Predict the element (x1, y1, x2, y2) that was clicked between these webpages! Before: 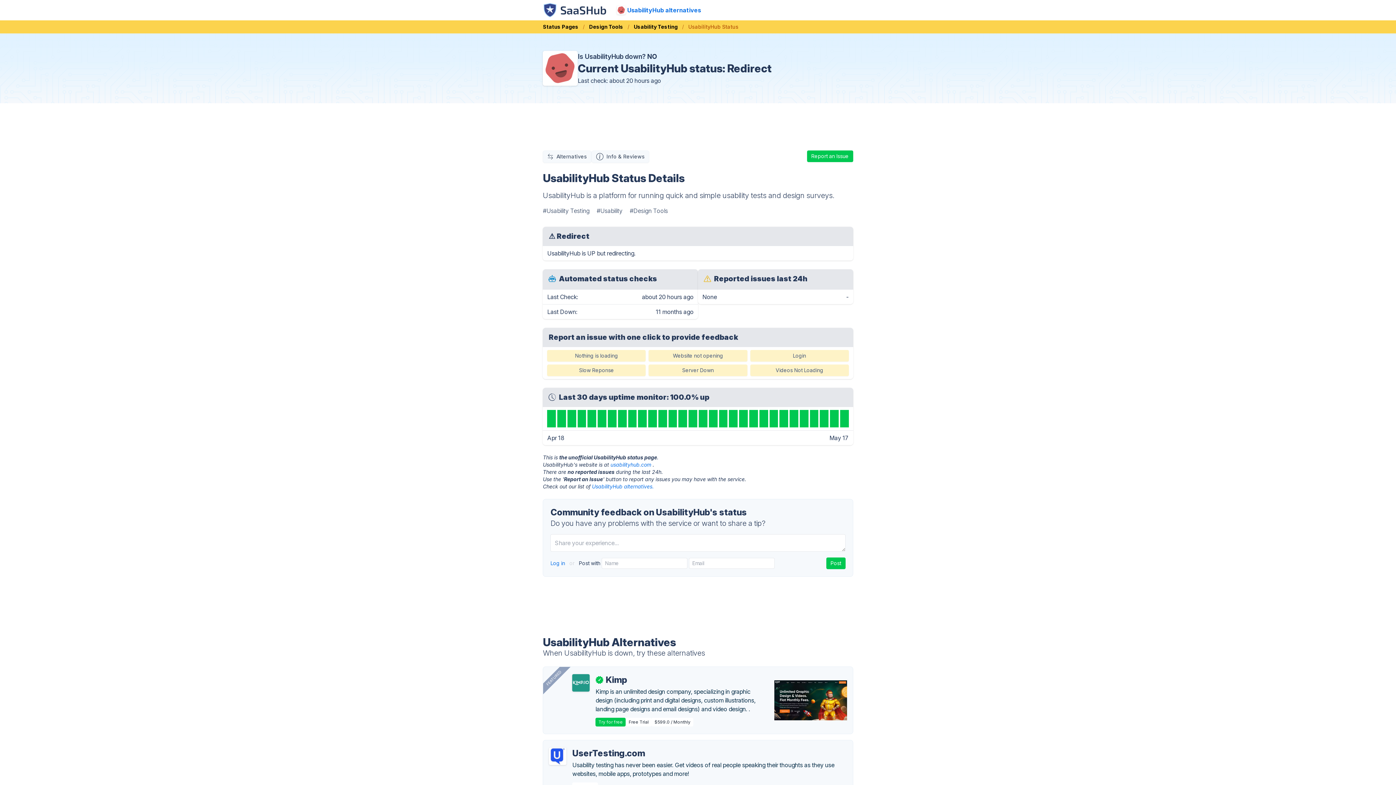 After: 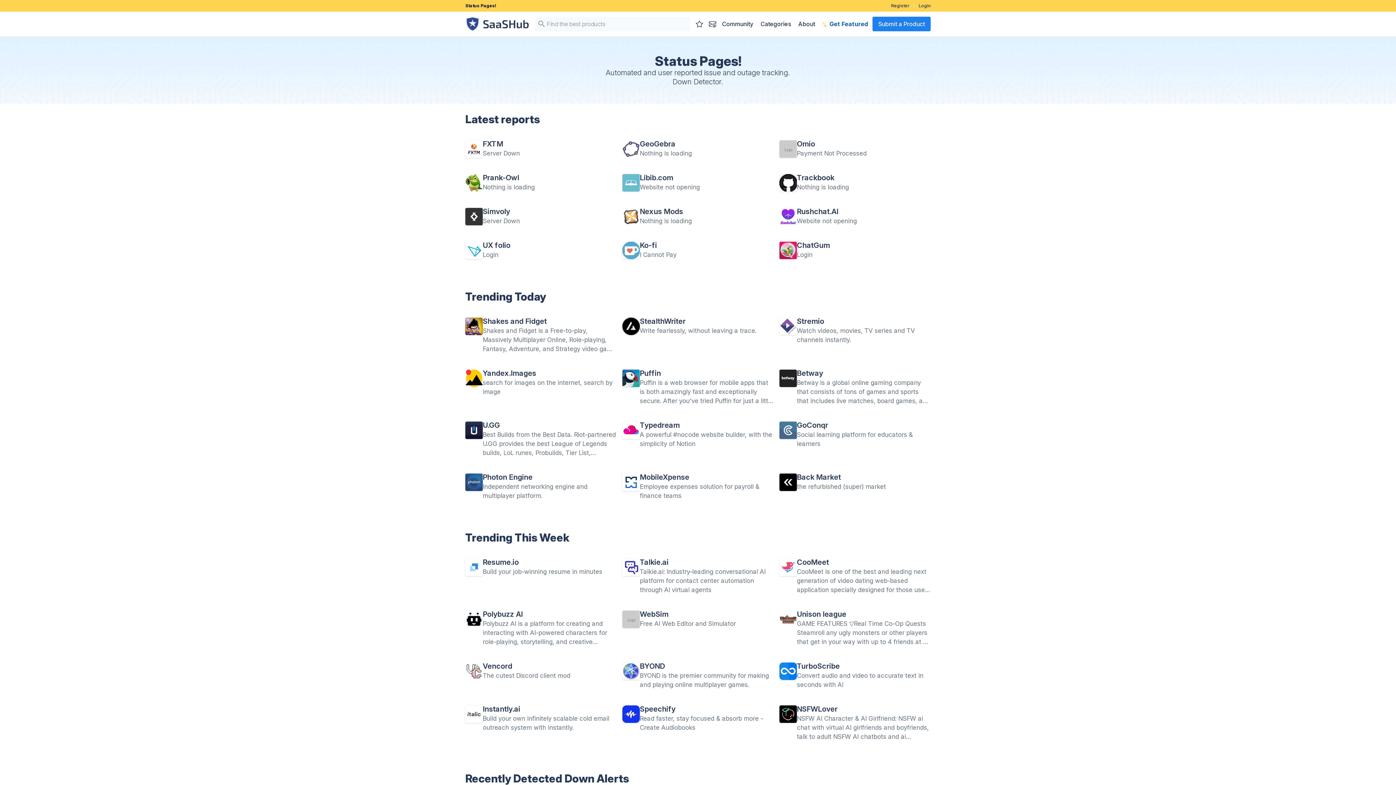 Action: label: Status Pages bbox: (543, 23, 583, 30)